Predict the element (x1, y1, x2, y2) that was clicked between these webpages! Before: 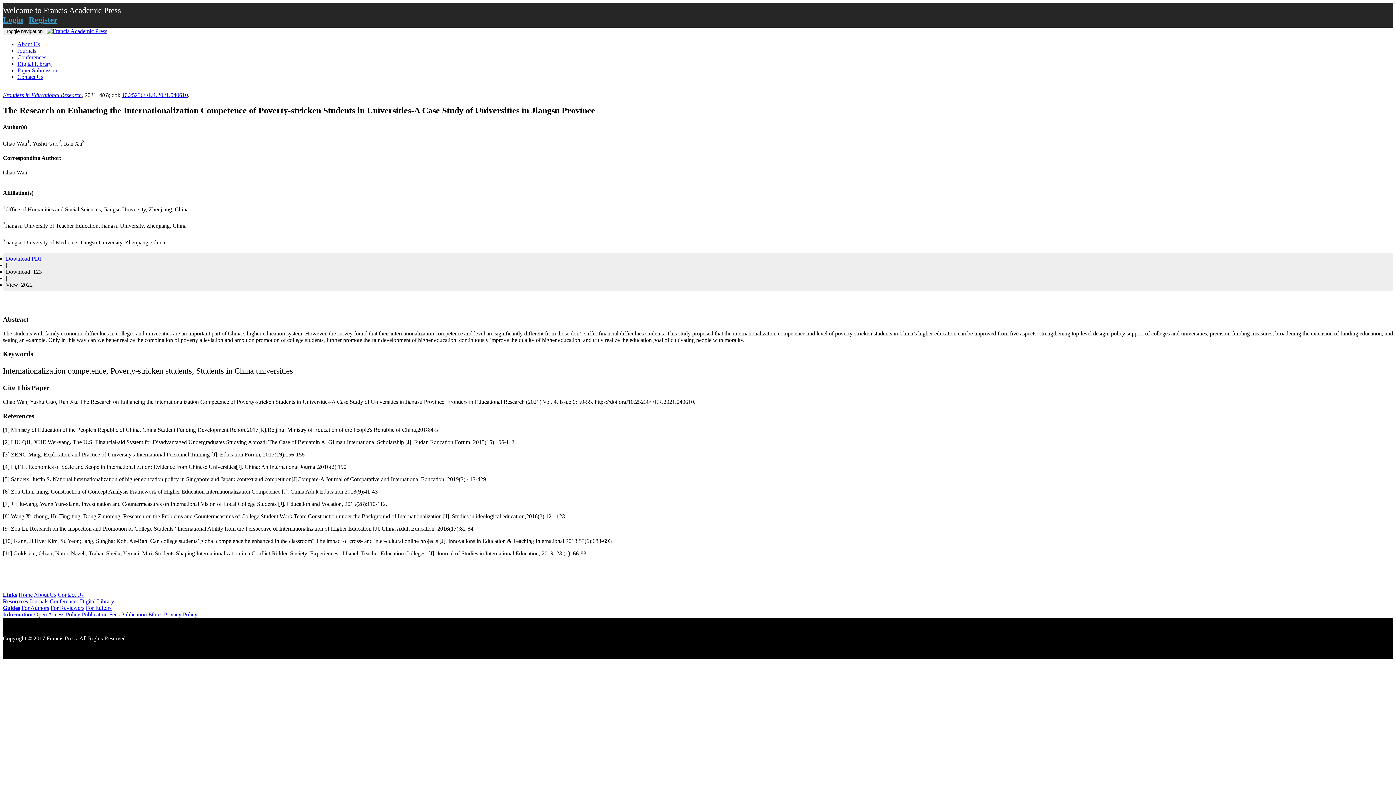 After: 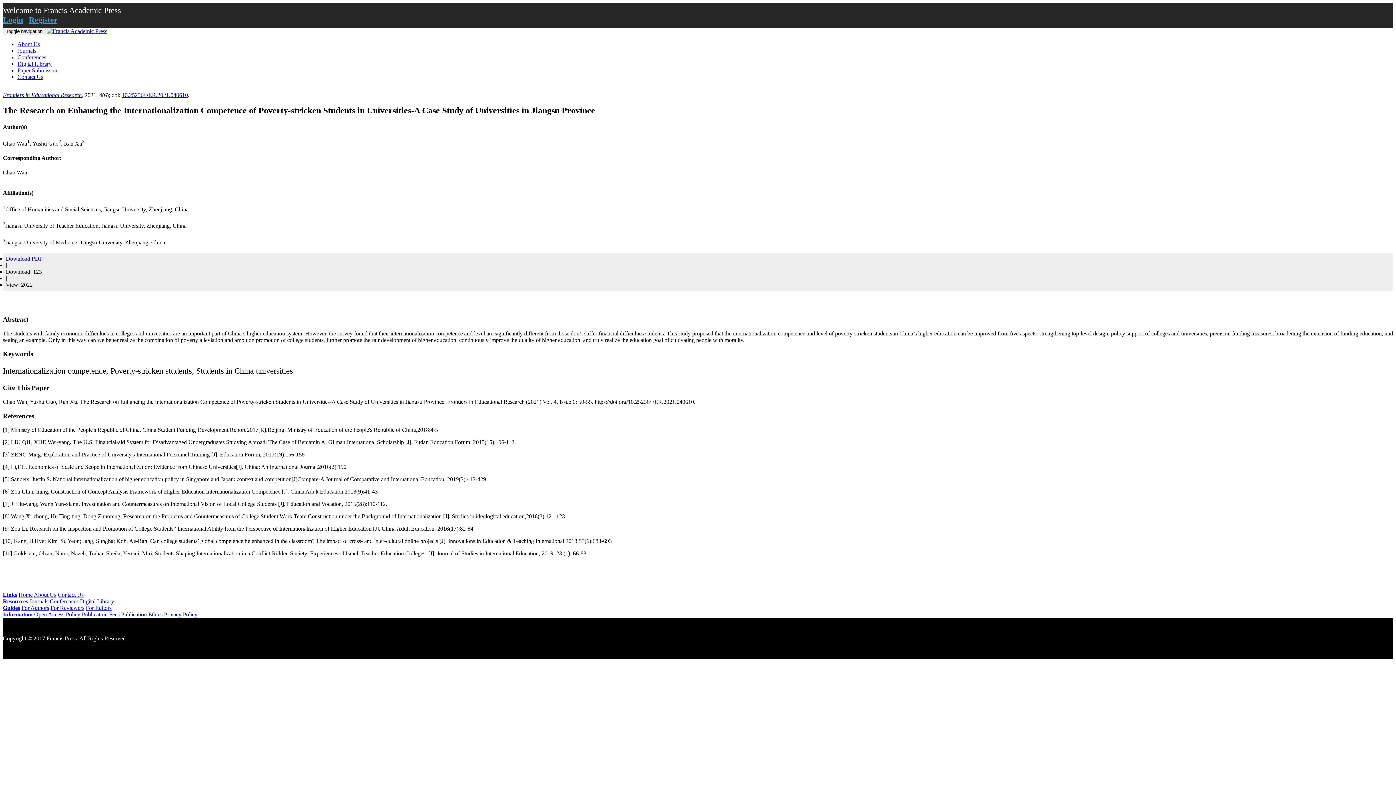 Action: label: Conferences bbox: (49, 598, 78, 604)